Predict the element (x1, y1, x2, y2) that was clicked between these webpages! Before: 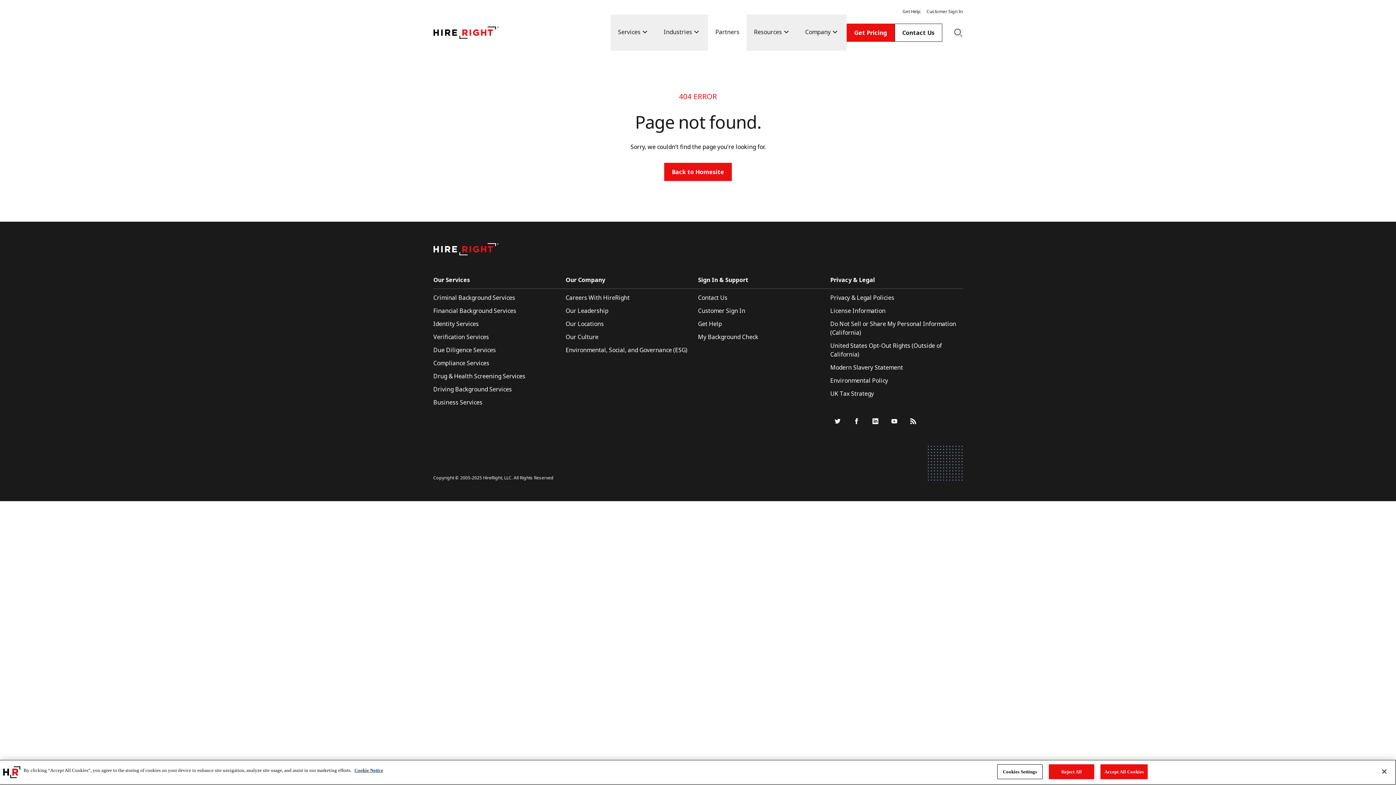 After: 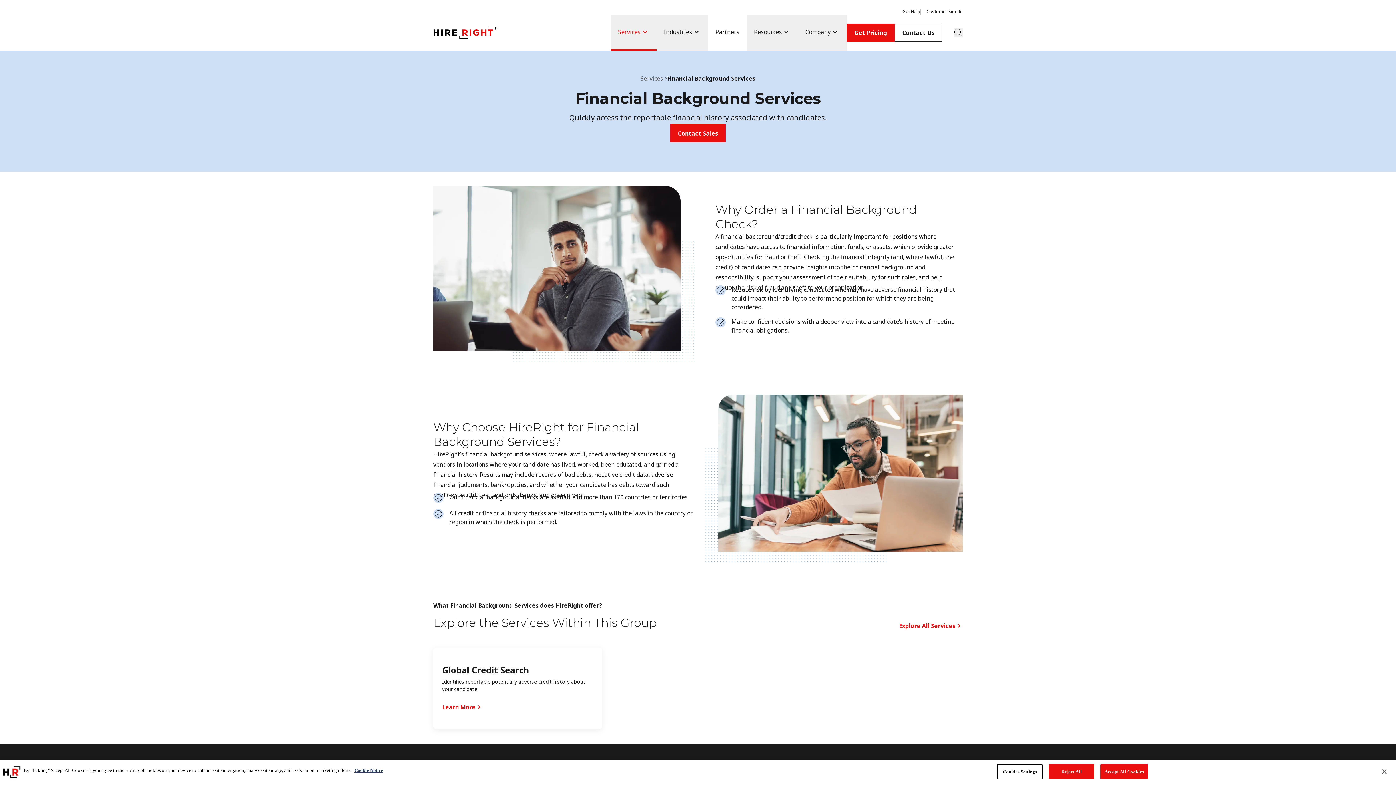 Action: bbox: (433, 306, 516, 314) label: Financial Background Services